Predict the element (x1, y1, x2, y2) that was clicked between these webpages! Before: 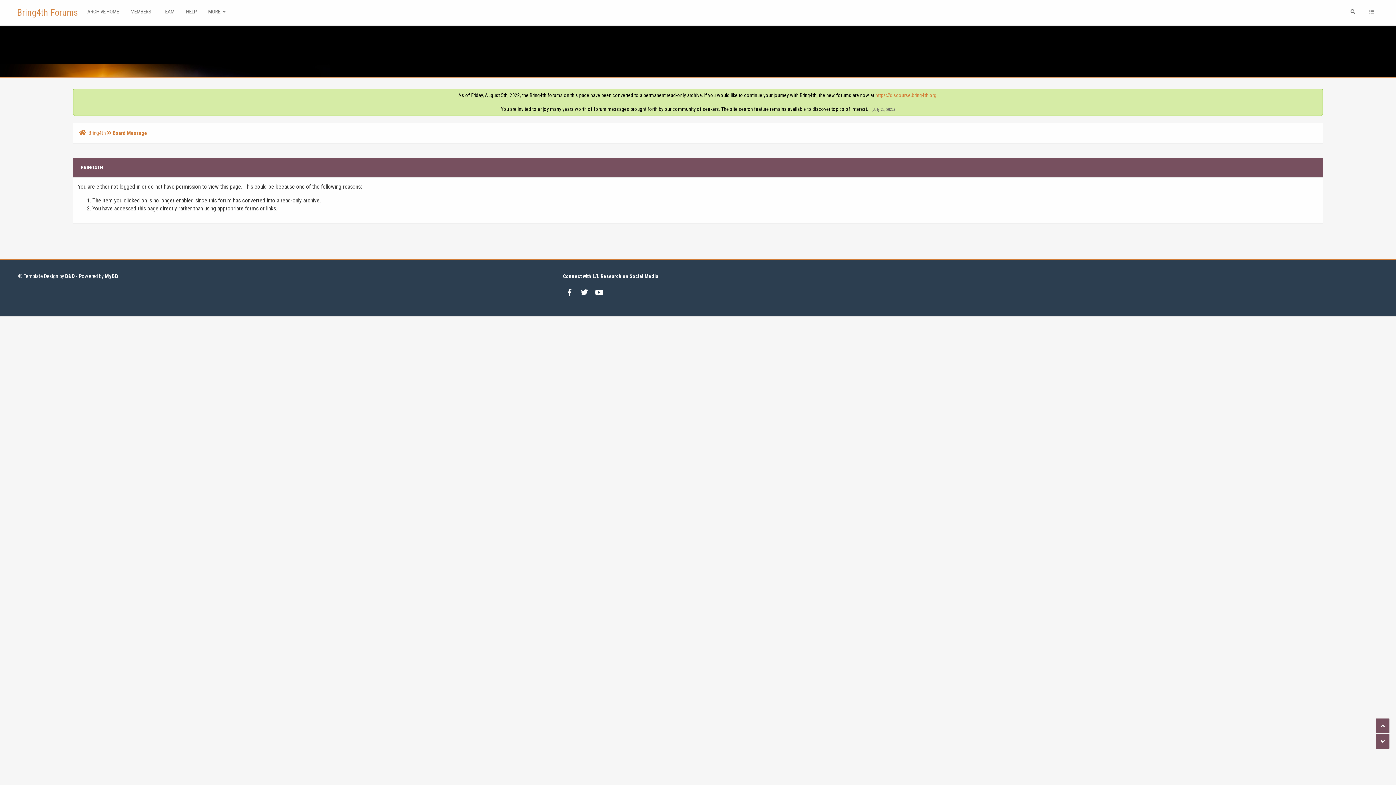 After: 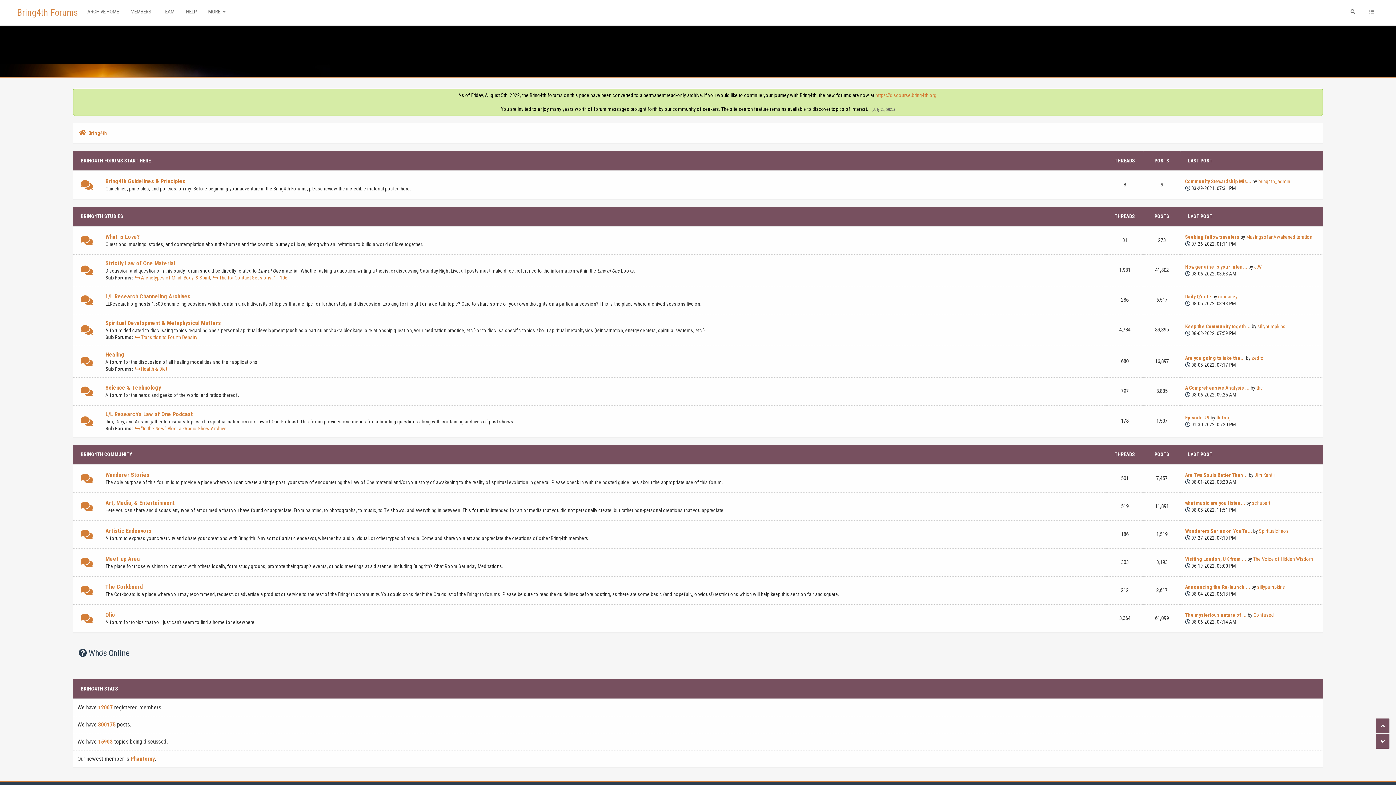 Action: bbox: (79, 129, 87, 136)